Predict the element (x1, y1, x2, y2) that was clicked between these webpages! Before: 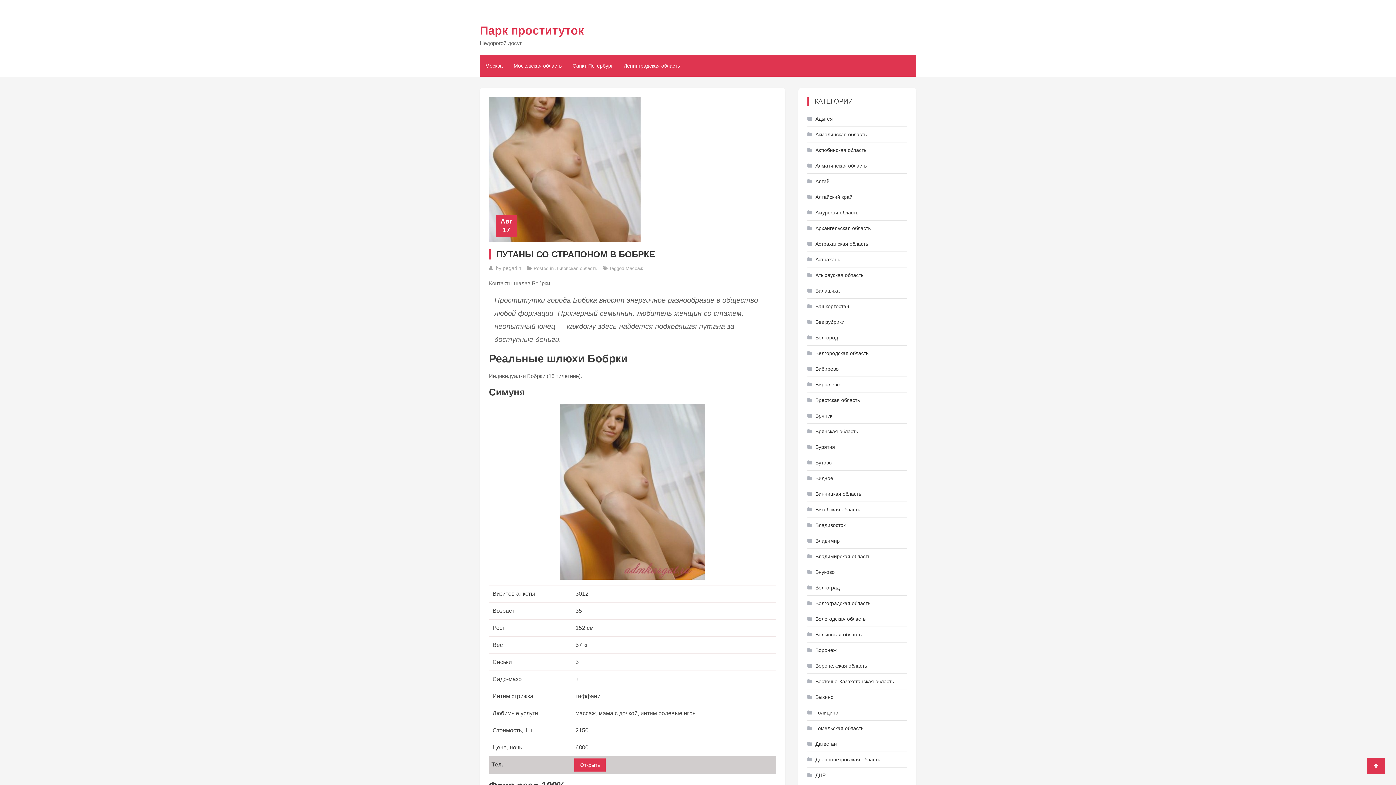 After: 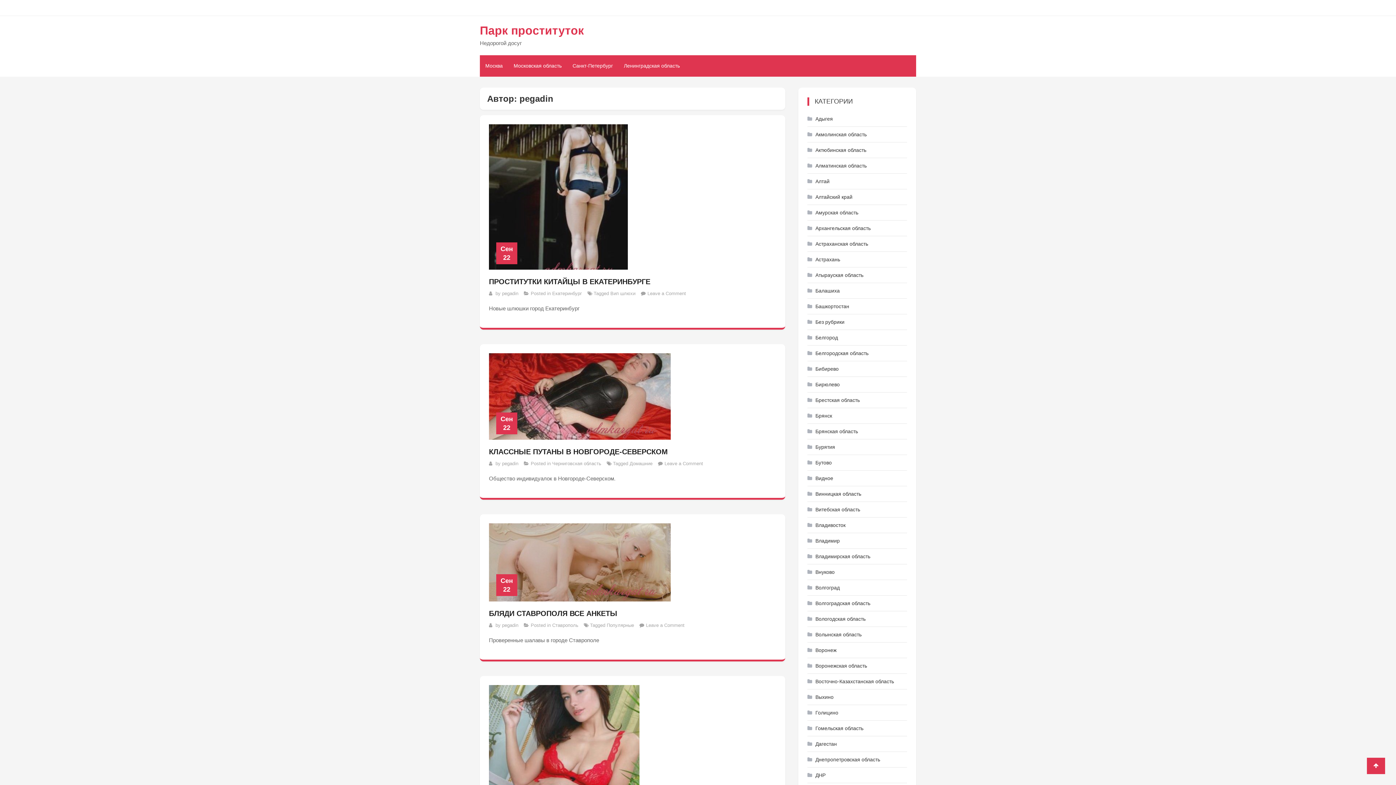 Action: bbox: (502, 265, 521, 271) label: pegadin